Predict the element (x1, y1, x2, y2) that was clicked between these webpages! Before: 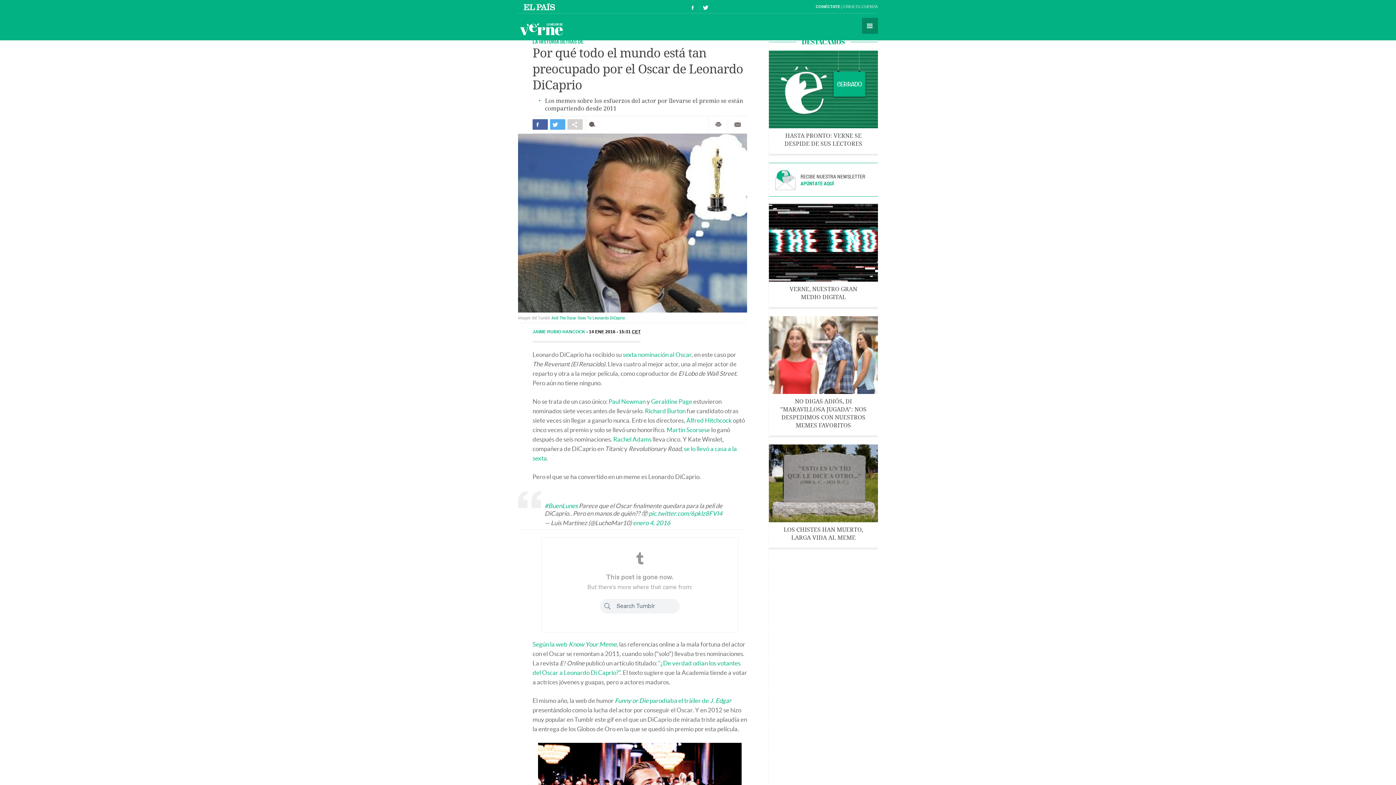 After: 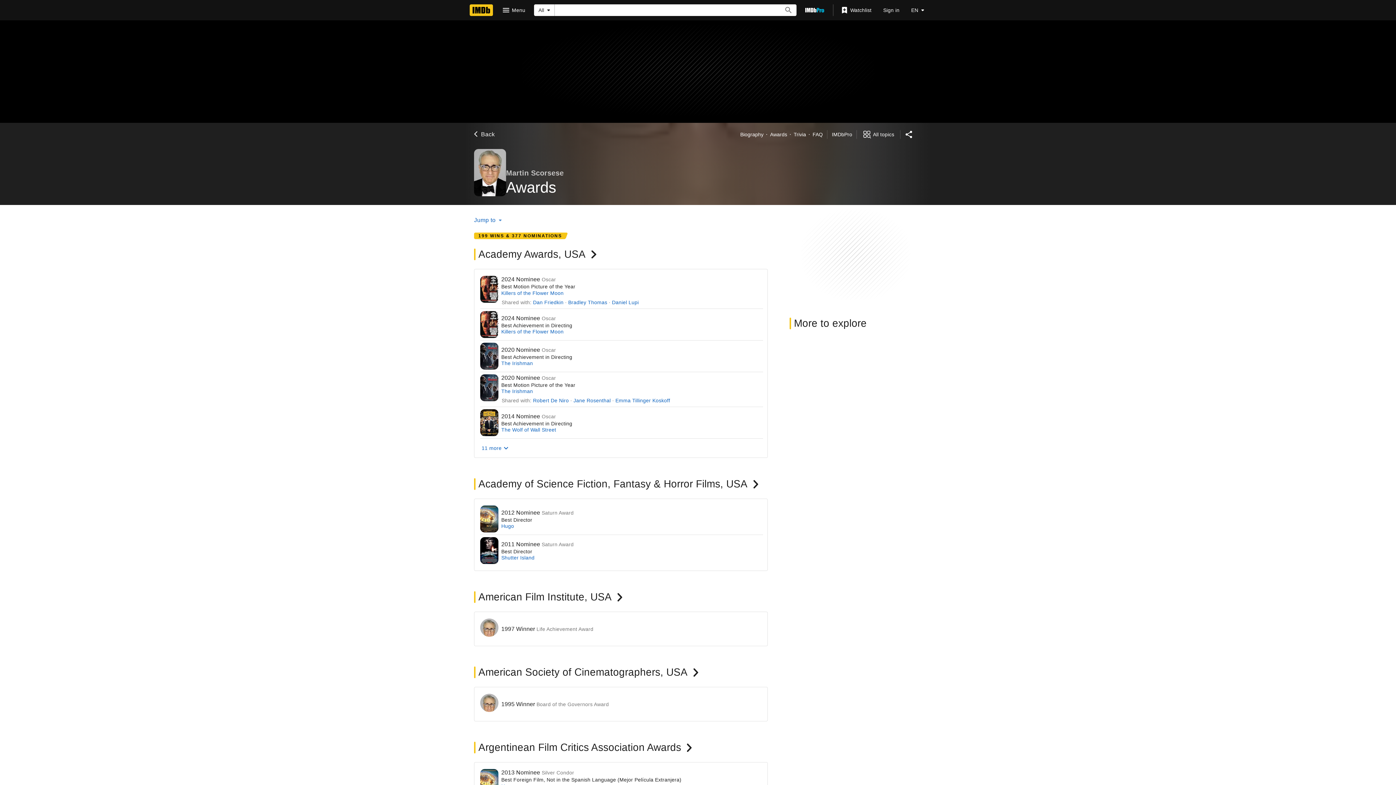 Action: bbox: (666, 426, 710, 433) label: Martin Scorsese